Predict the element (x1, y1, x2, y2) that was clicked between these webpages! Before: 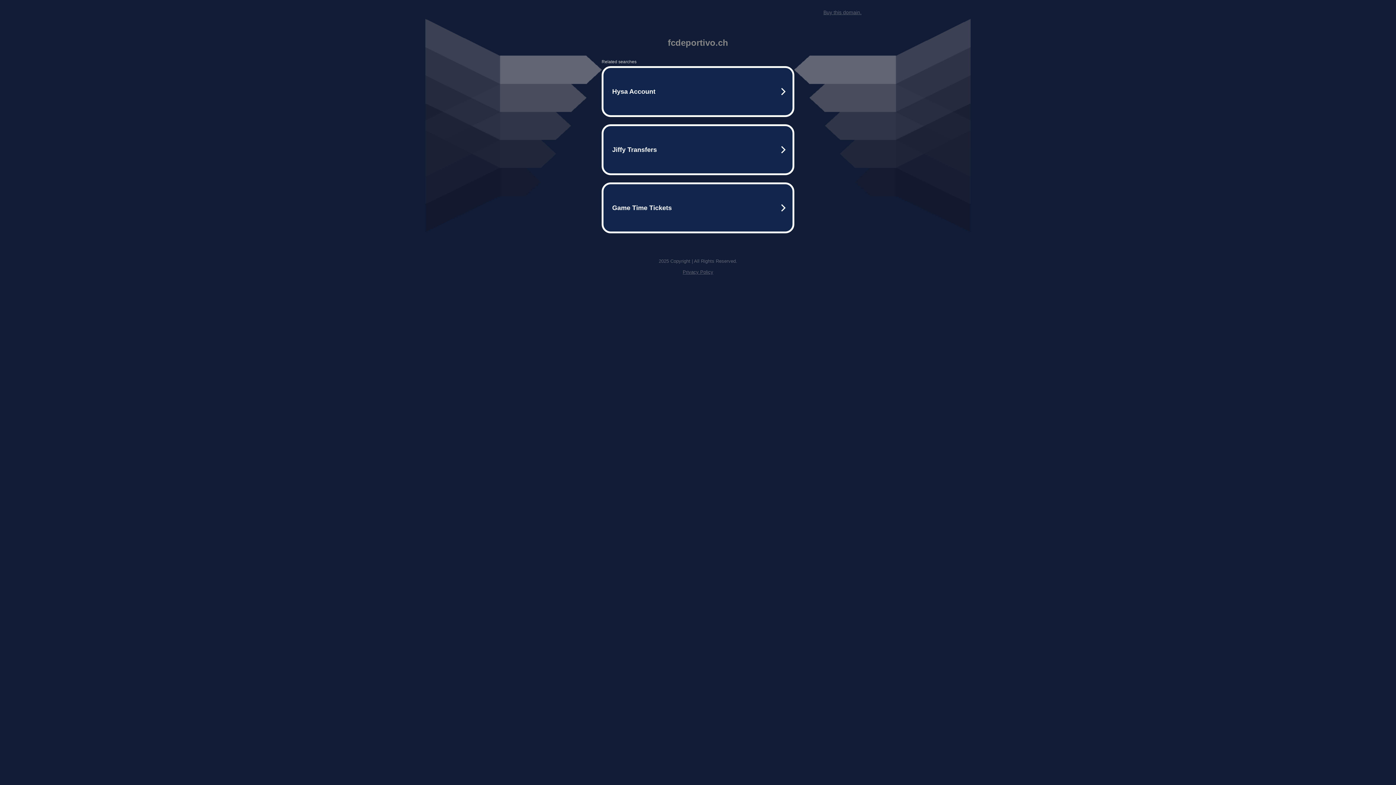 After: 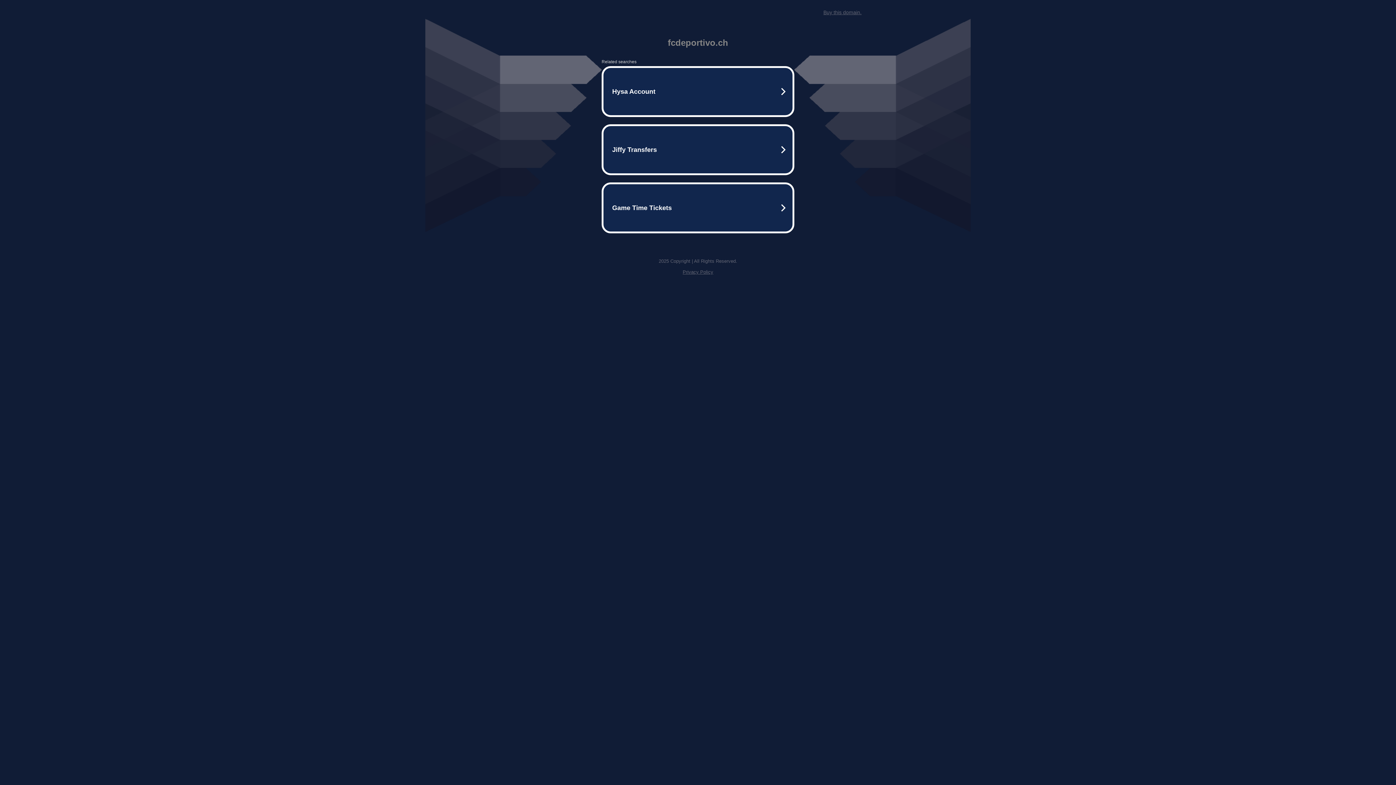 Action: label: Privacy Policy bbox: (682, 269, 713, 274)